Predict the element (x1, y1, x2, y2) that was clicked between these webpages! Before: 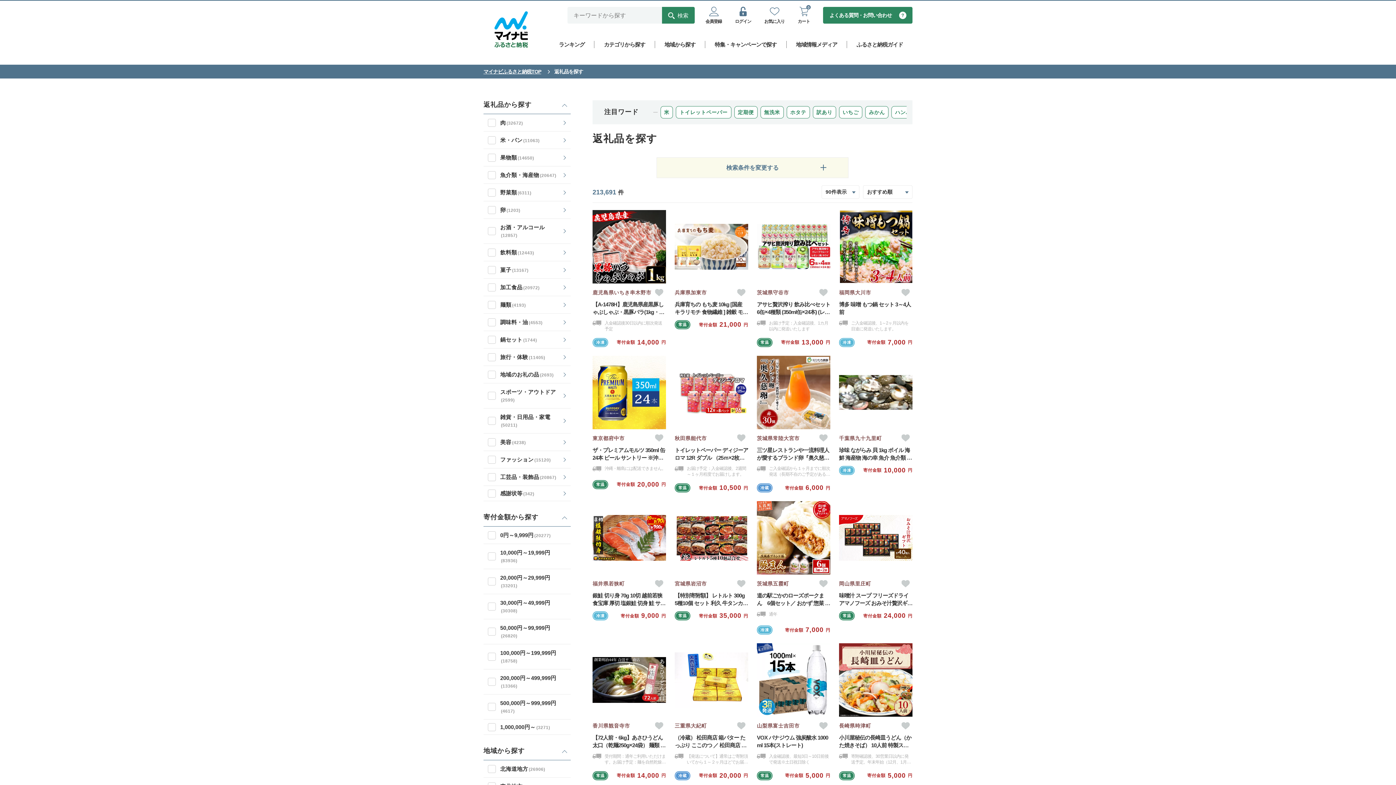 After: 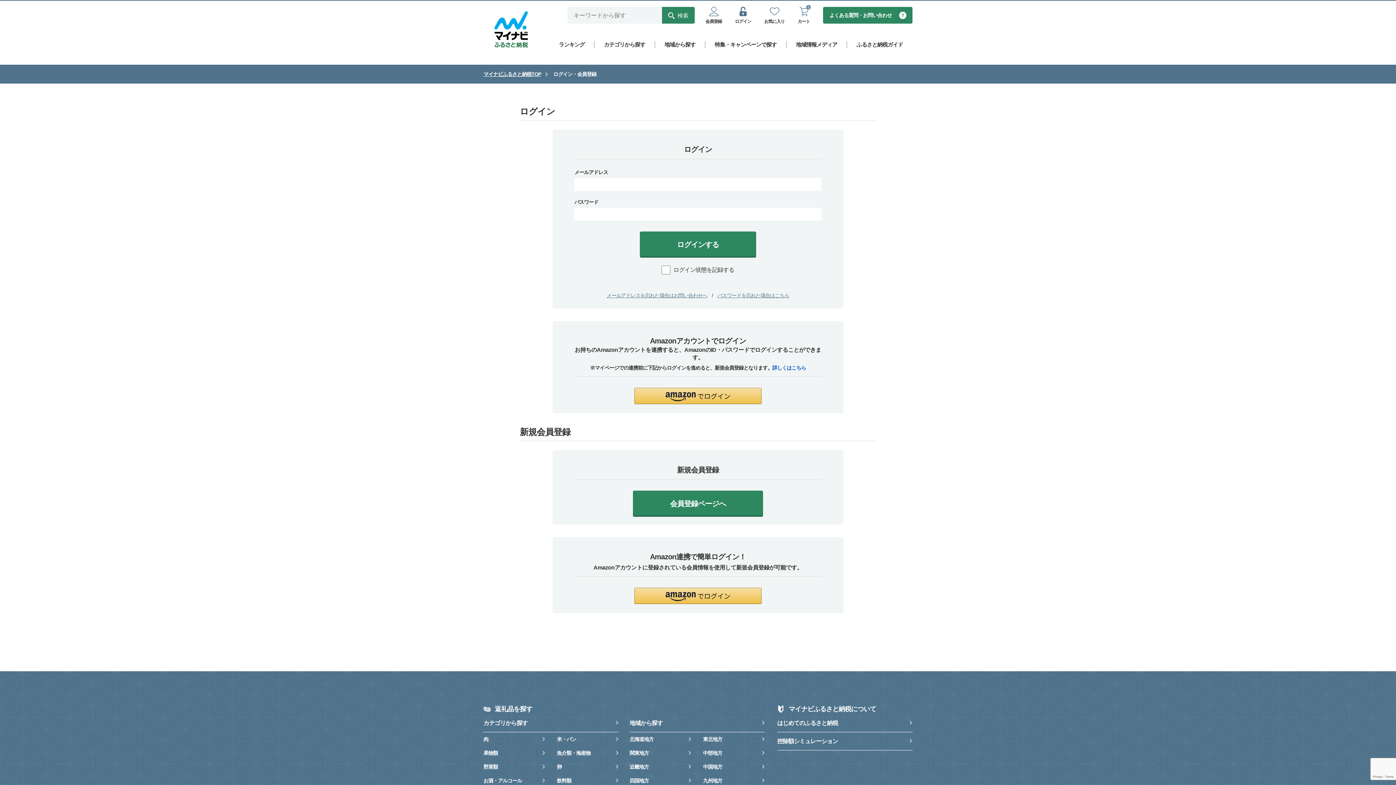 Action: bbox: (652, 284, 666, 298) label: お気に入り